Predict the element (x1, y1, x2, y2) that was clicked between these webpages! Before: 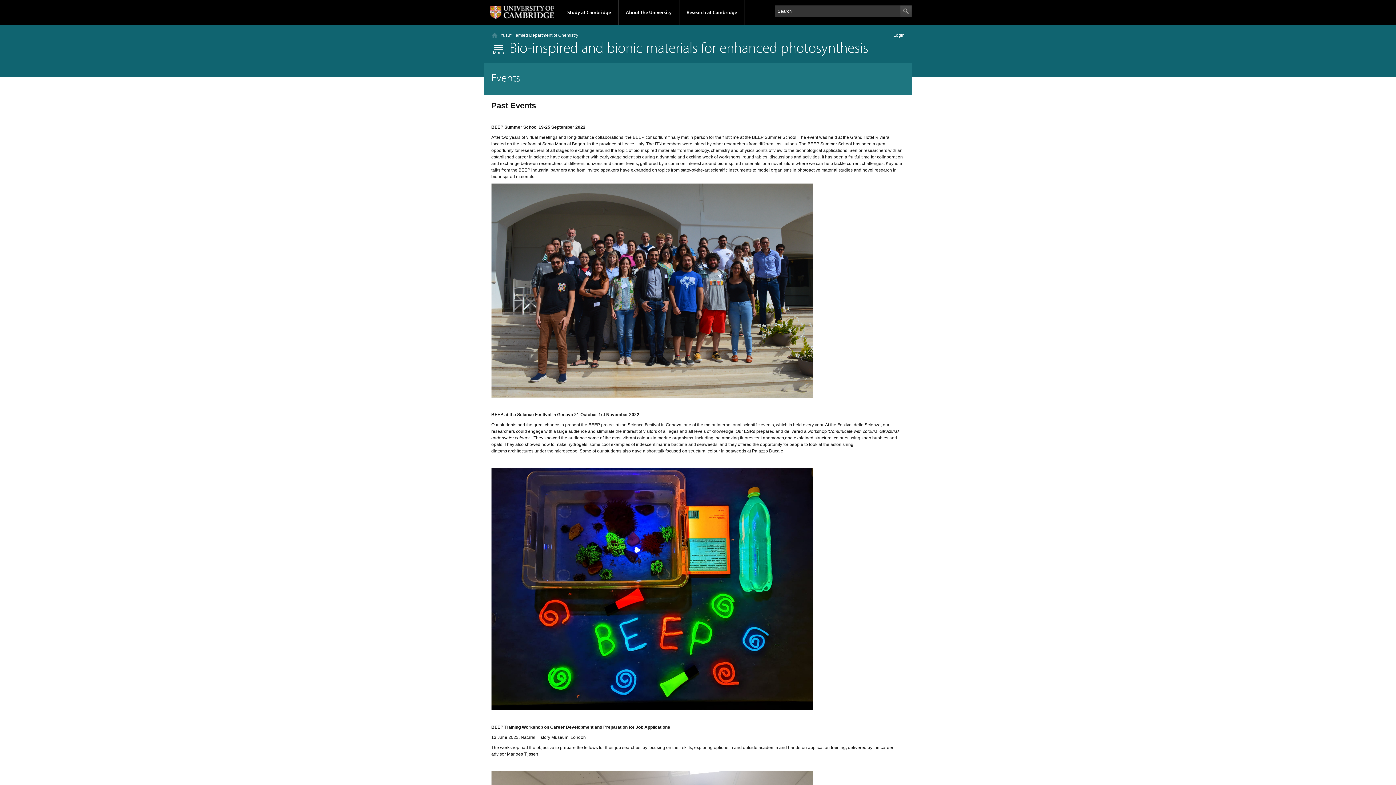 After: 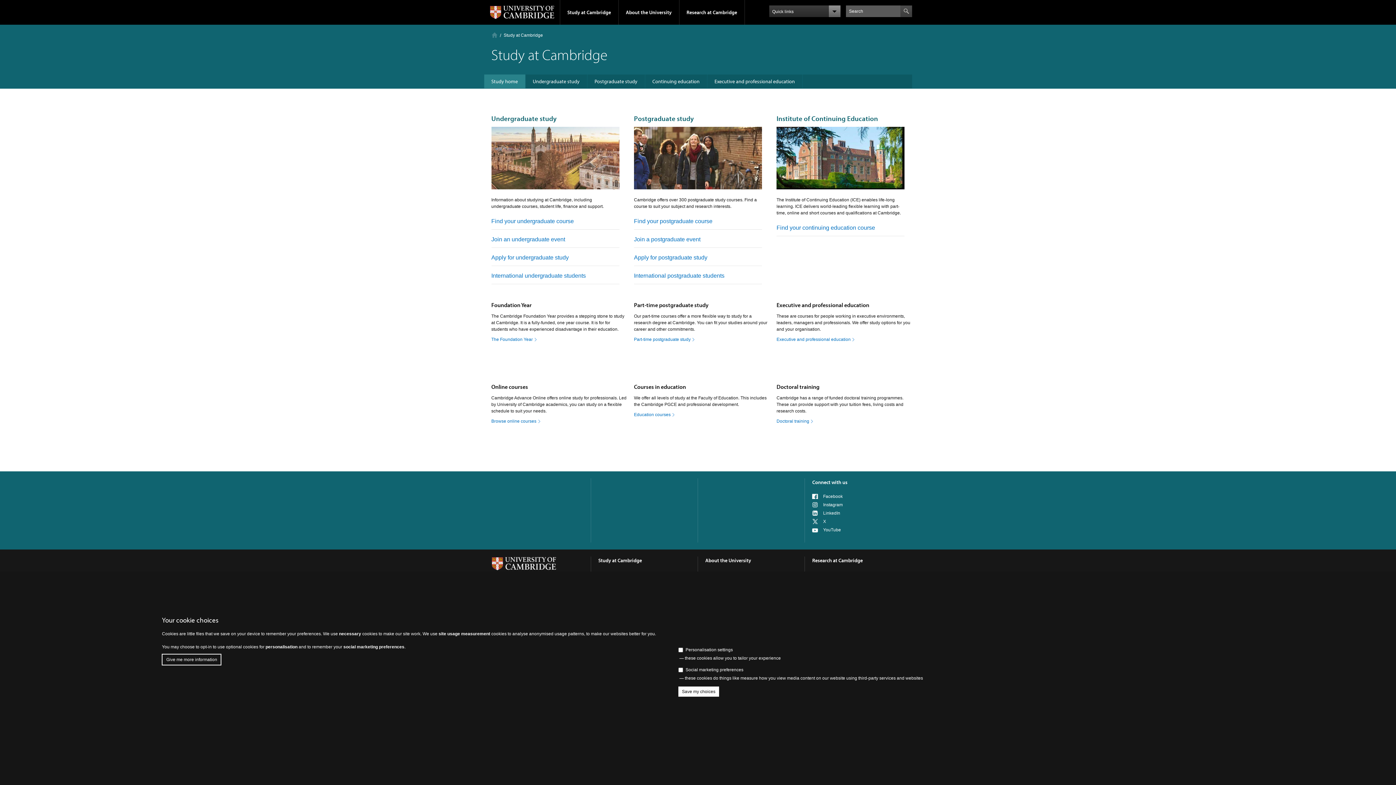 Action: bbox: (560, 0, 618, 24) label: Study at Cambridge